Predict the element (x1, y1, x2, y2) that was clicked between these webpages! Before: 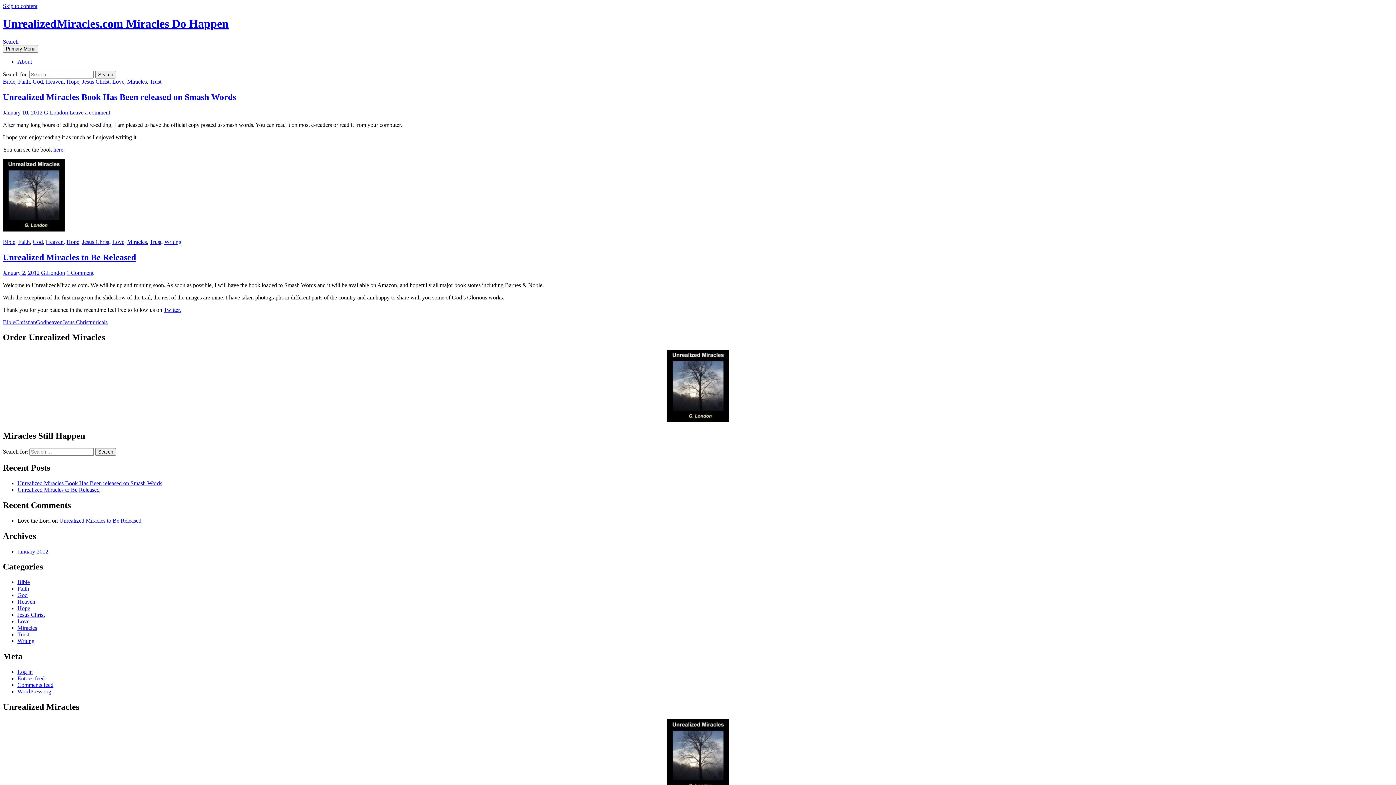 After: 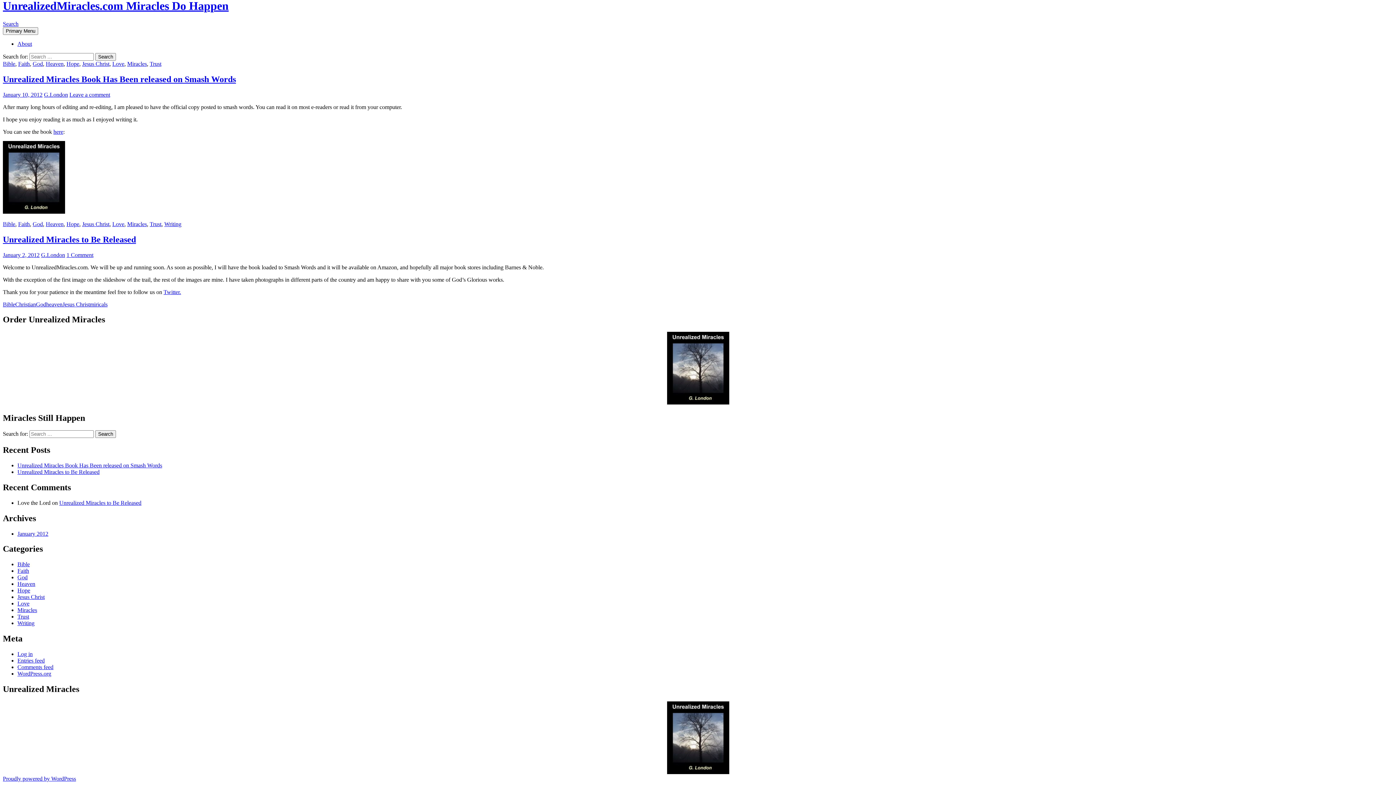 Action: bbox: (2, 38, 18, 44) label: Search